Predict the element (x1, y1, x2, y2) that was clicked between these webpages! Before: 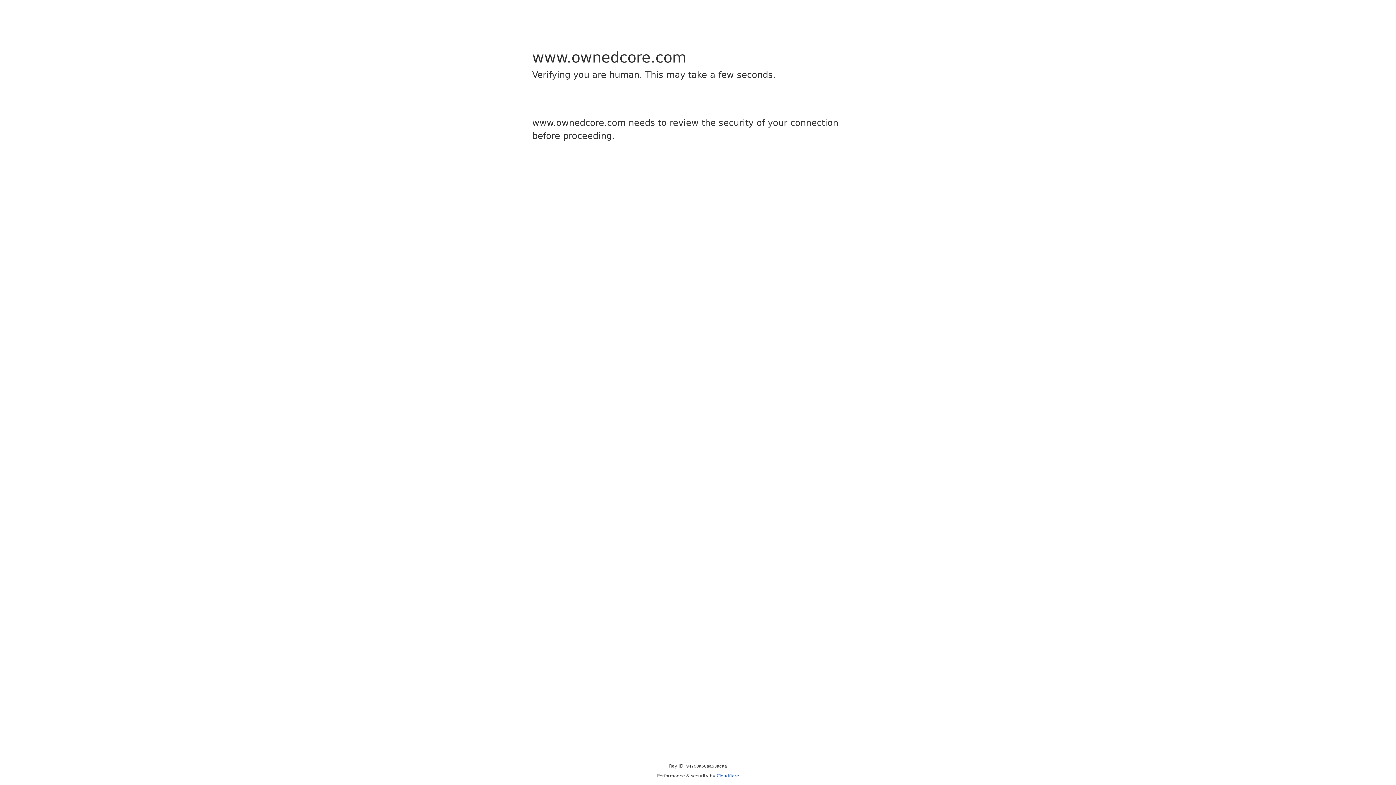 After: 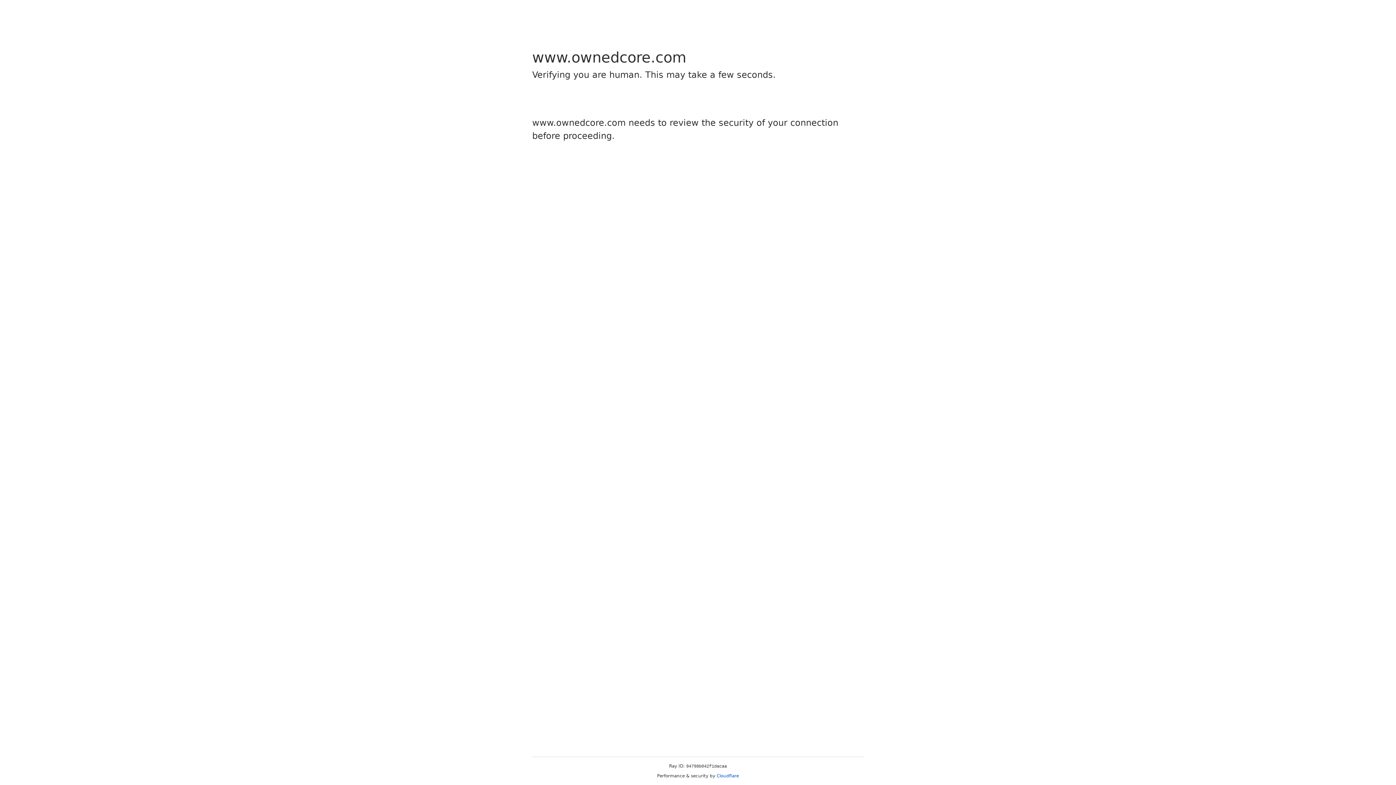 Action: label: Cloudflare bbox: (716, 773, 739, 778)